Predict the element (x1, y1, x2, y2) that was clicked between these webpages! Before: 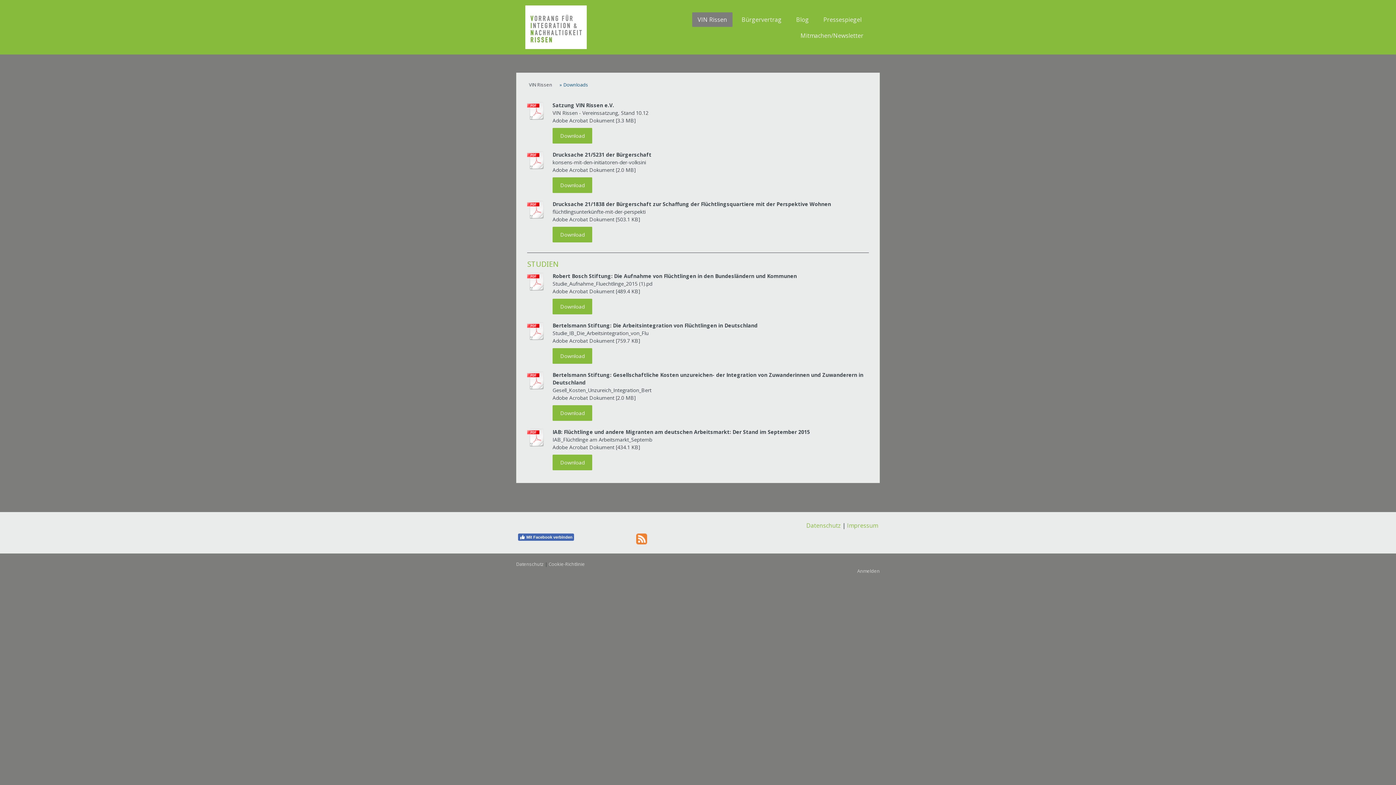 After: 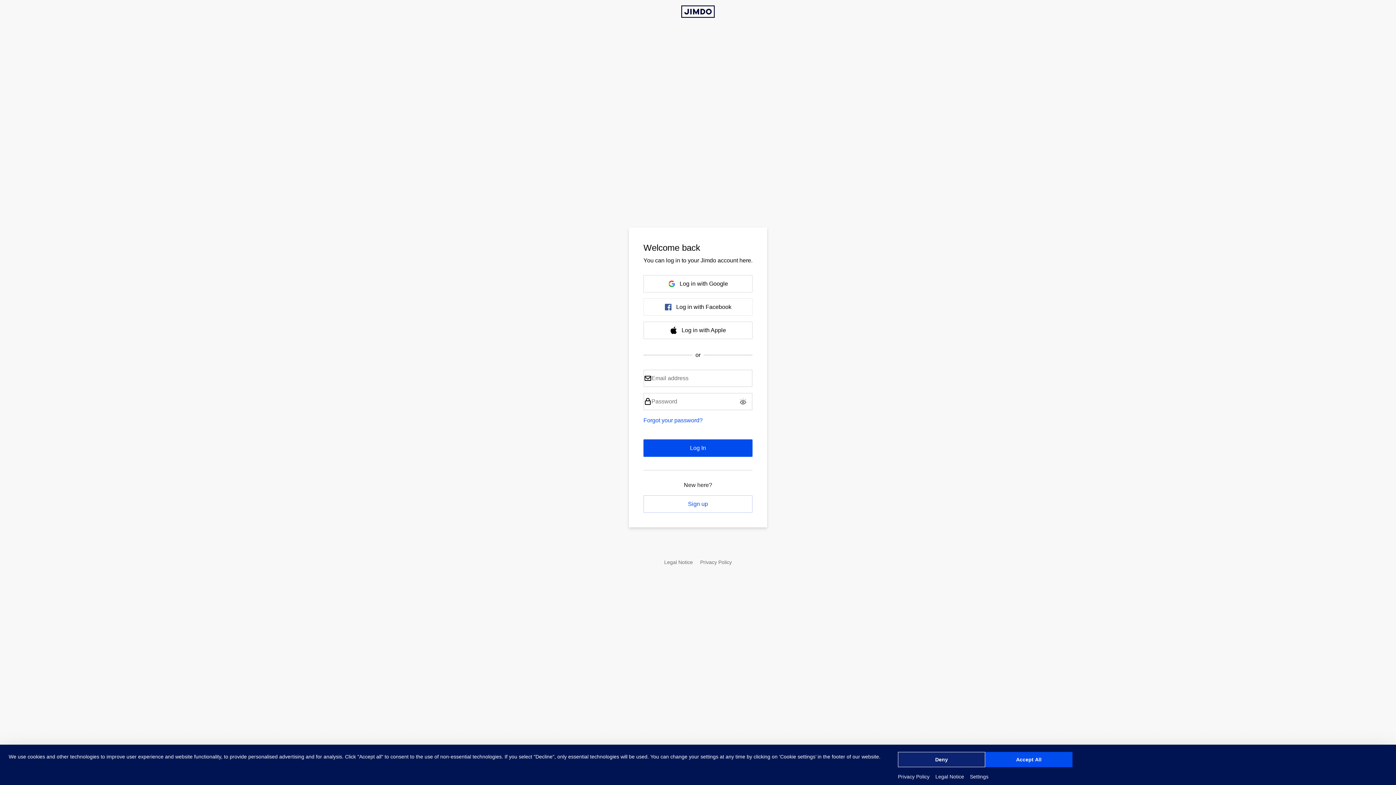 Action: label: Anmelden bbox: (857, 568, 880, 574)